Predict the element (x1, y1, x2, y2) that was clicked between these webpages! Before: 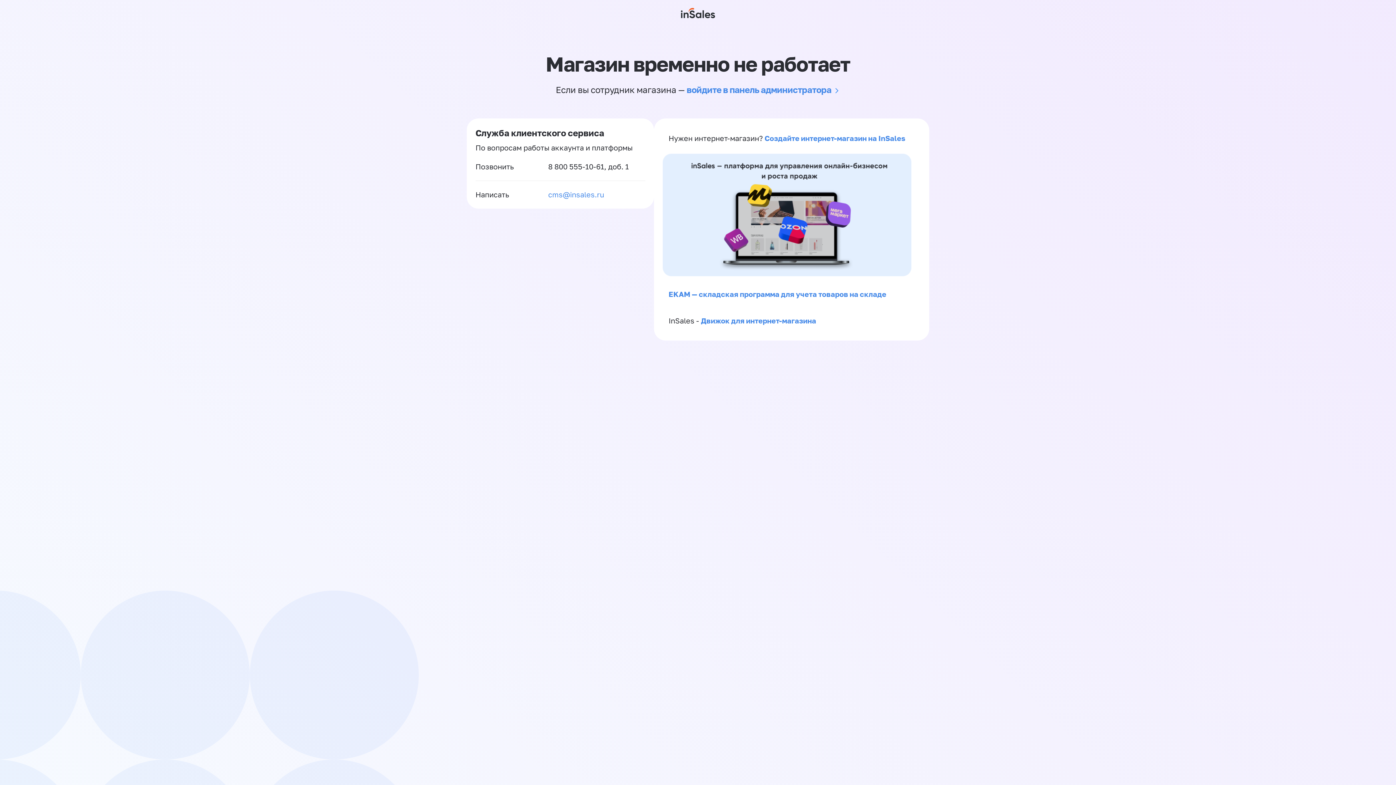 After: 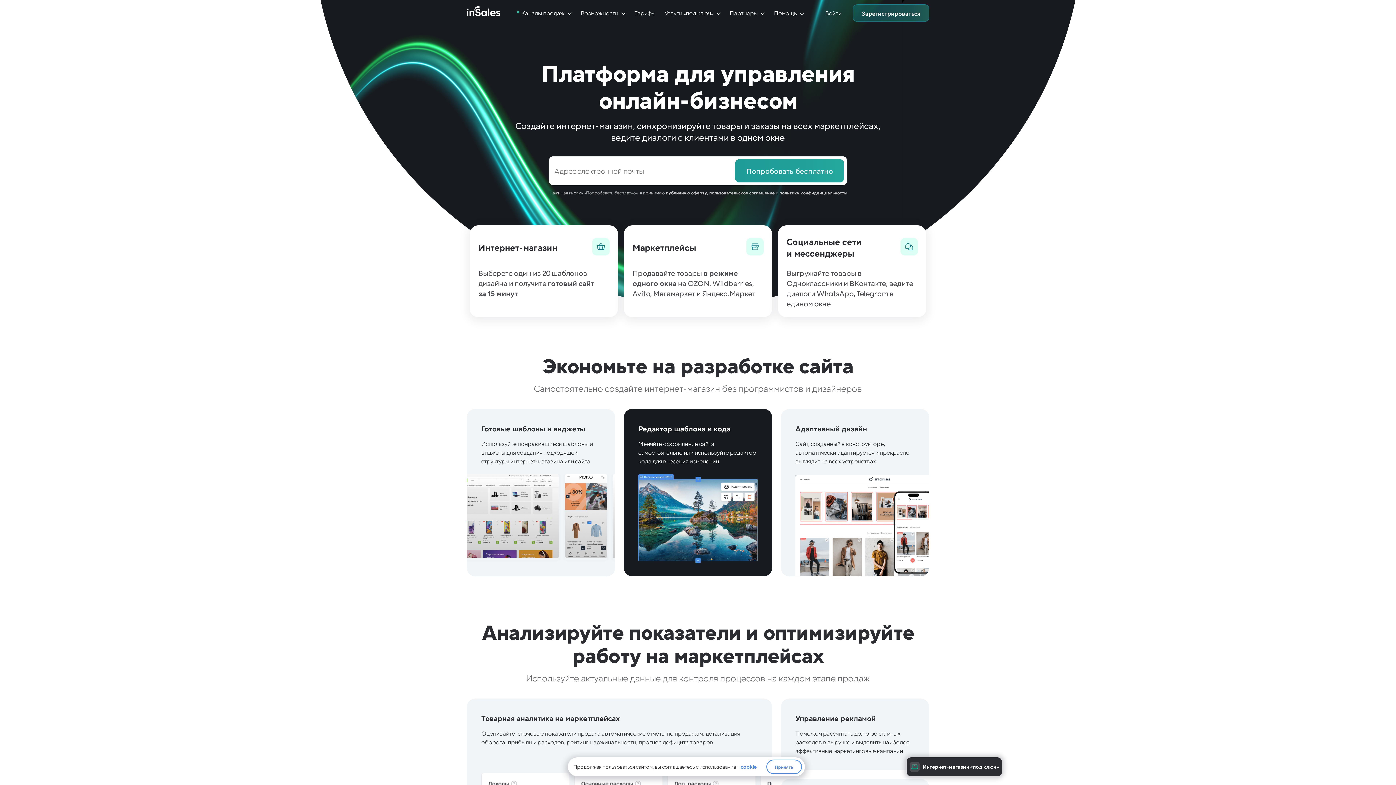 Action: bbox: (681, 0, 715, 26)